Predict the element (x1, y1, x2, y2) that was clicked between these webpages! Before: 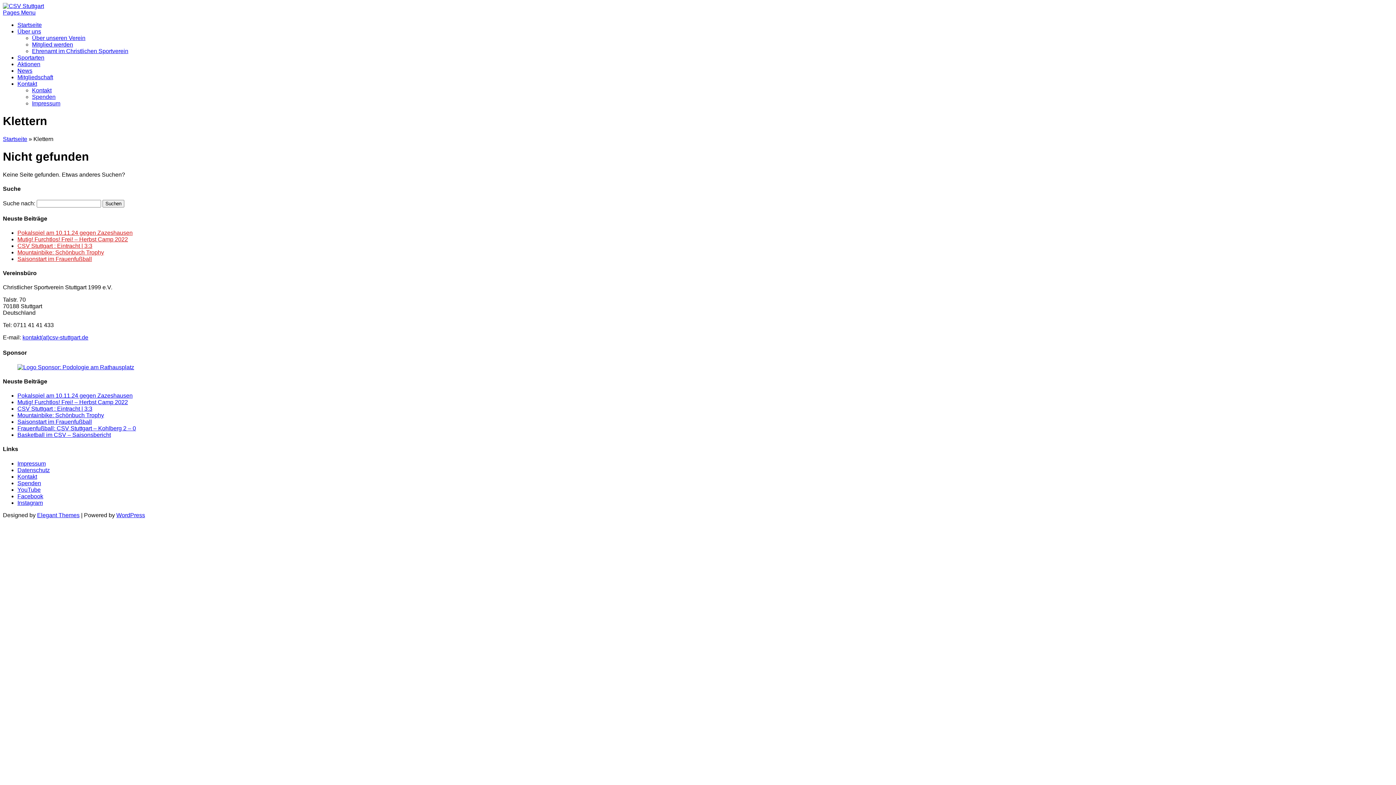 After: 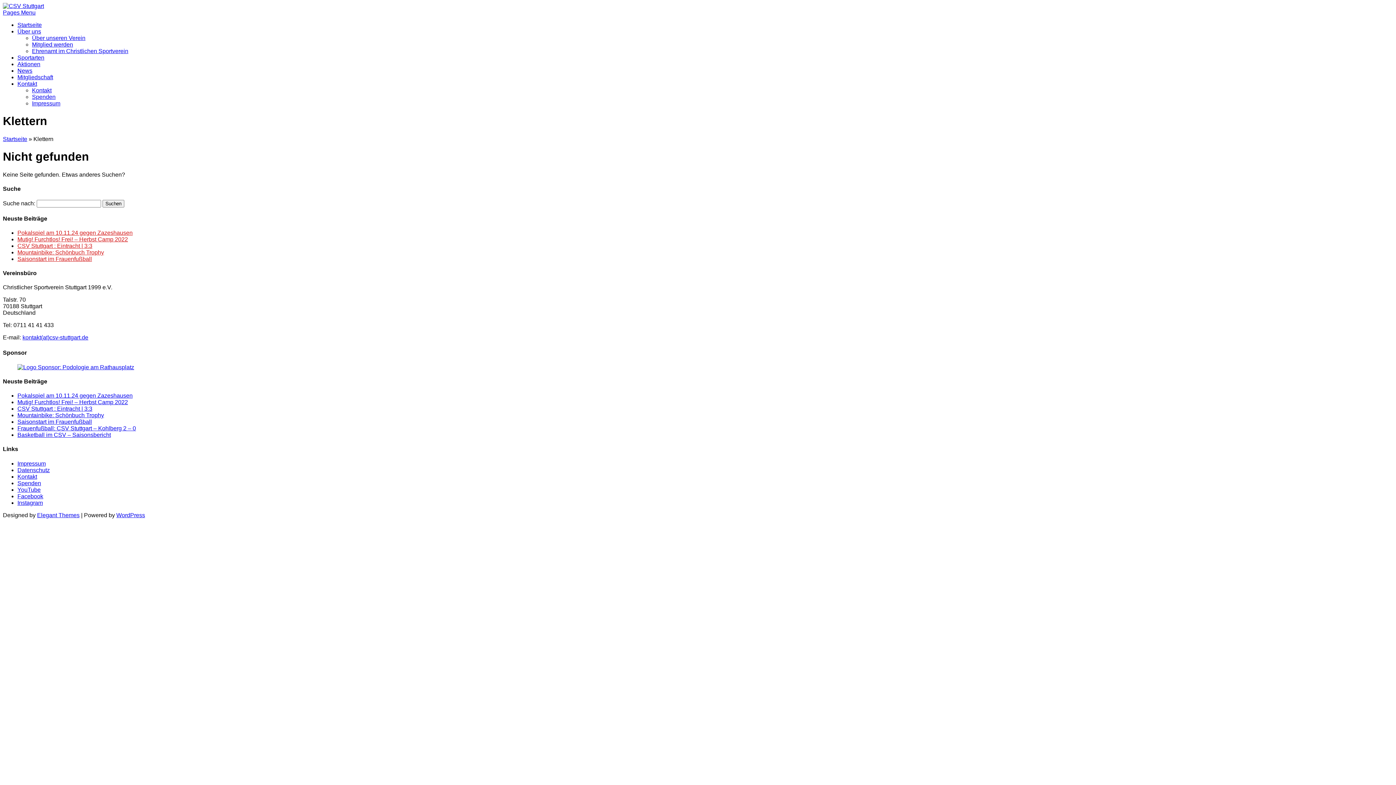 Action: bbox: (2, 9, 35, 15) label: Pages Menu